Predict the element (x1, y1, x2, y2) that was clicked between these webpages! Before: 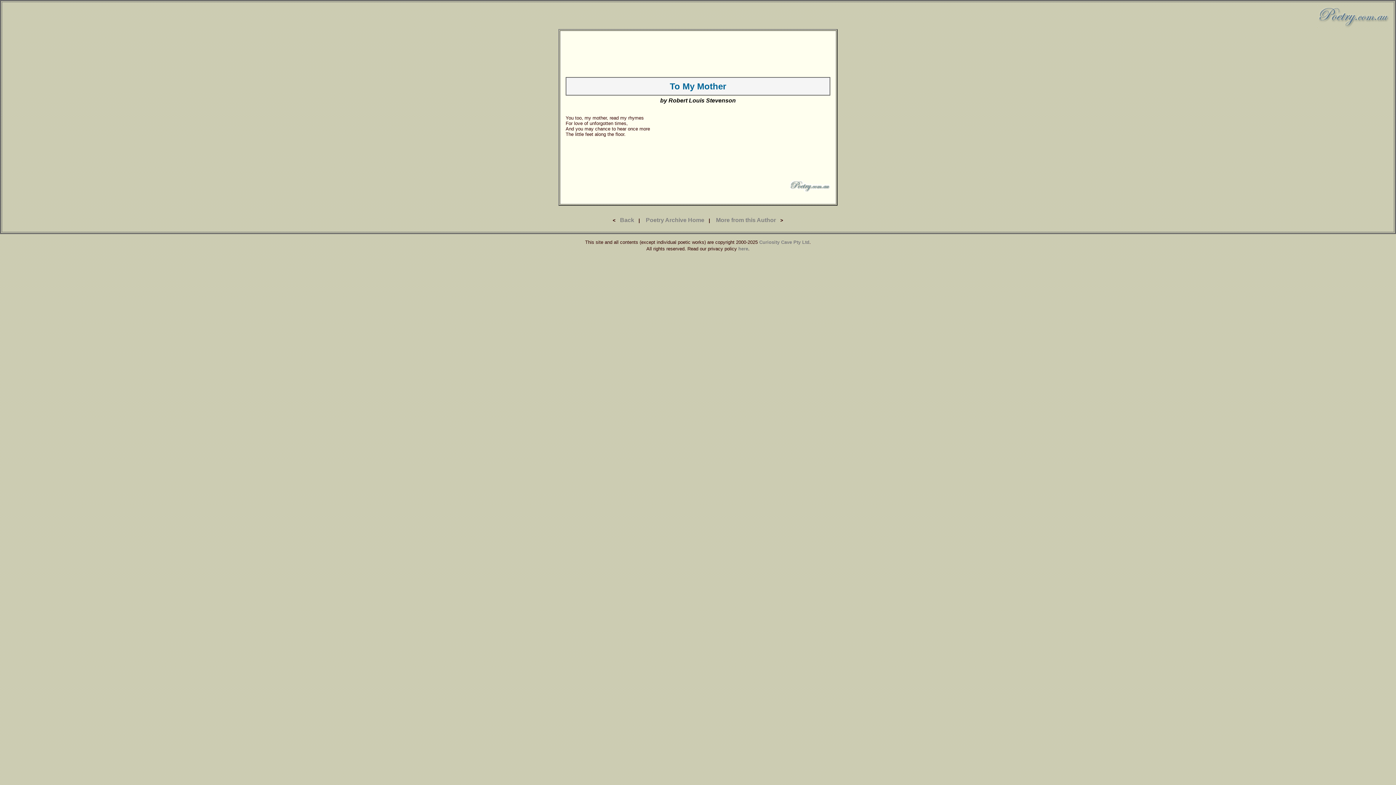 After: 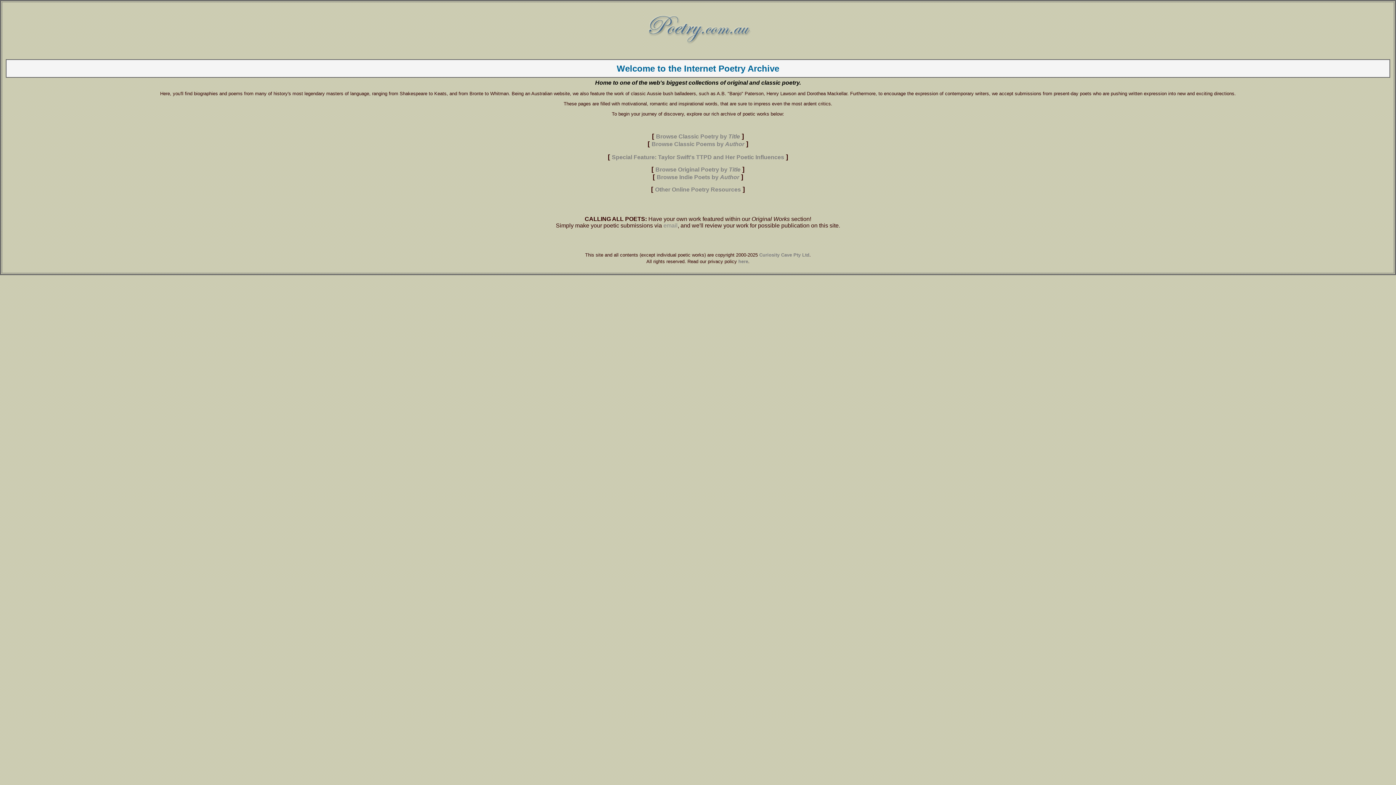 Action: bbox: (646, 217, 704, 223) label: Poetry Archive Home